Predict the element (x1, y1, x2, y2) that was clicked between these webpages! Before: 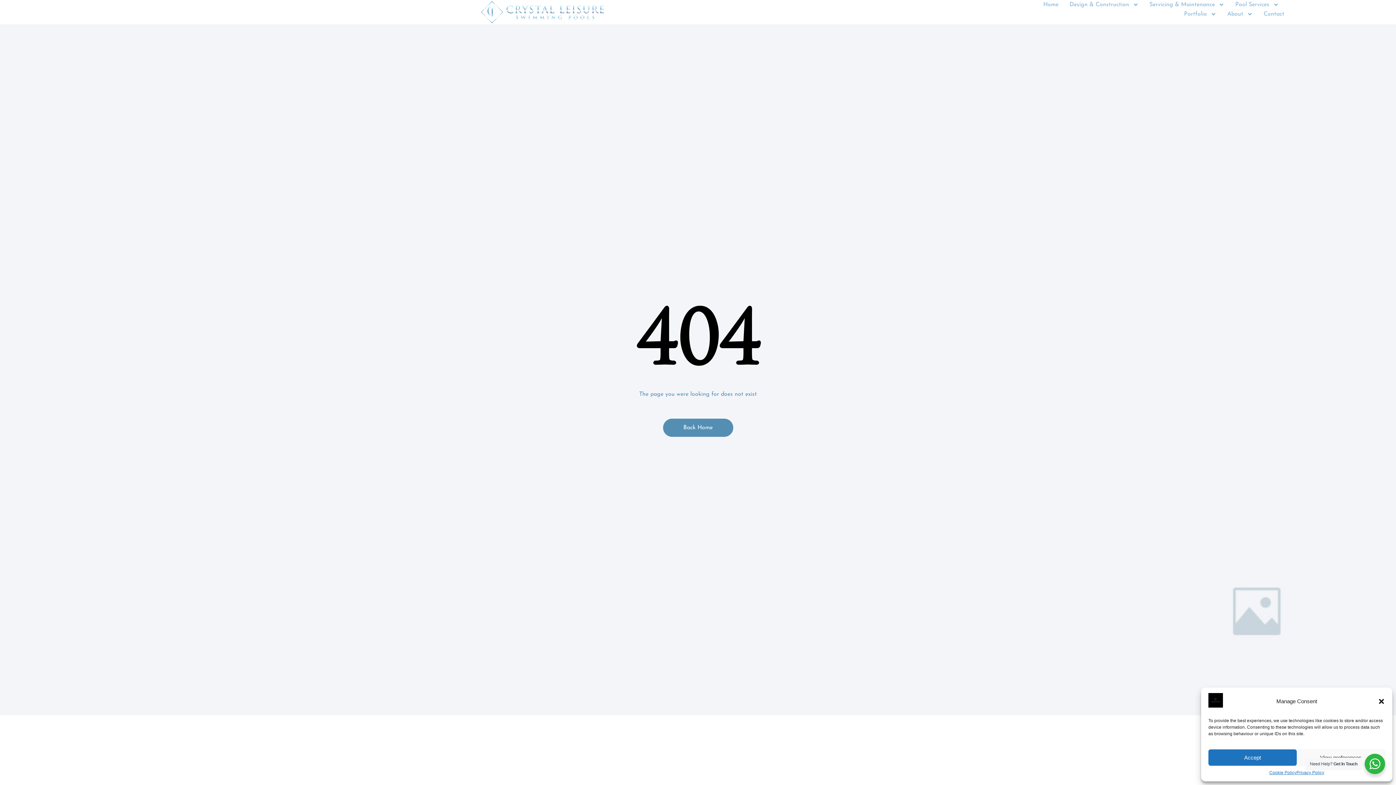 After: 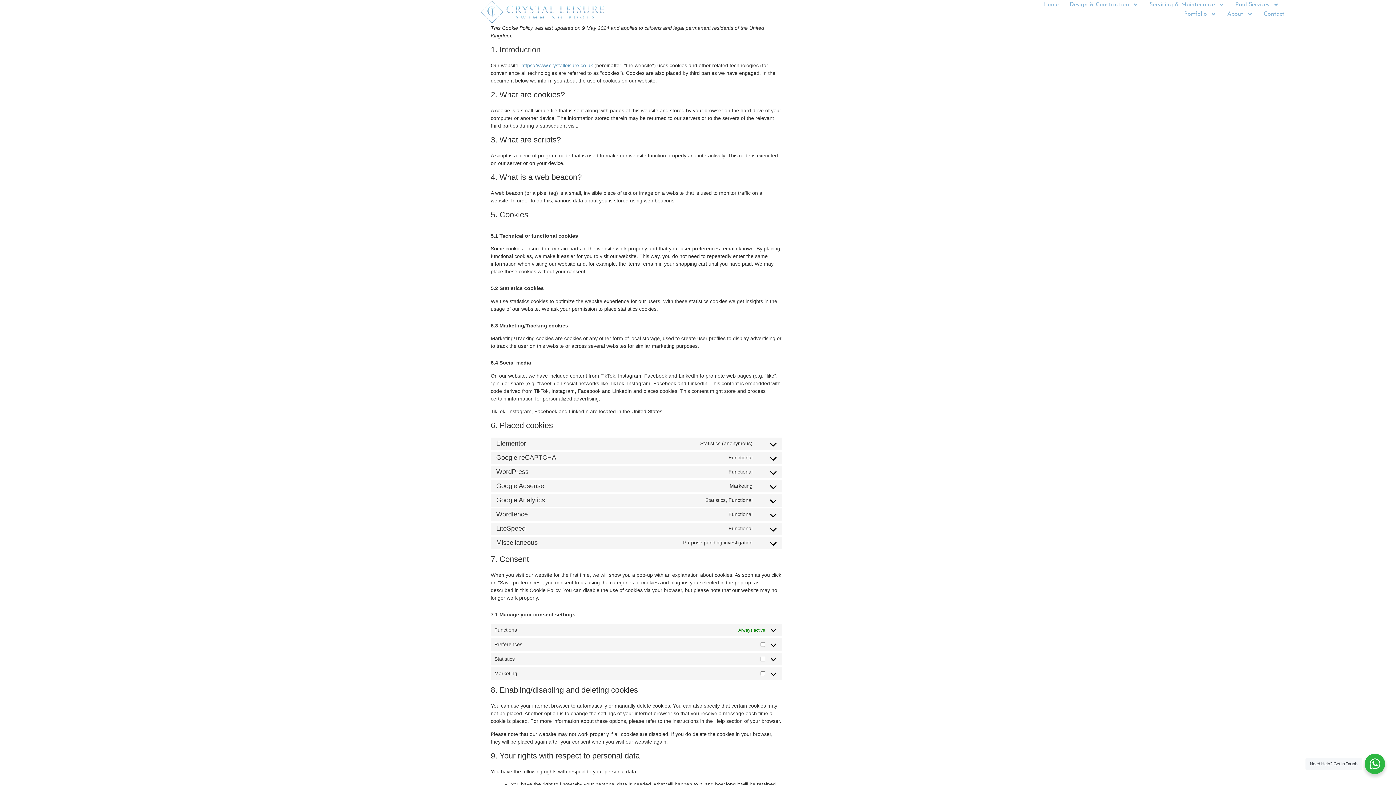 Action: label: Cookie Policy bbox: (1269, 769, 1296, 776)